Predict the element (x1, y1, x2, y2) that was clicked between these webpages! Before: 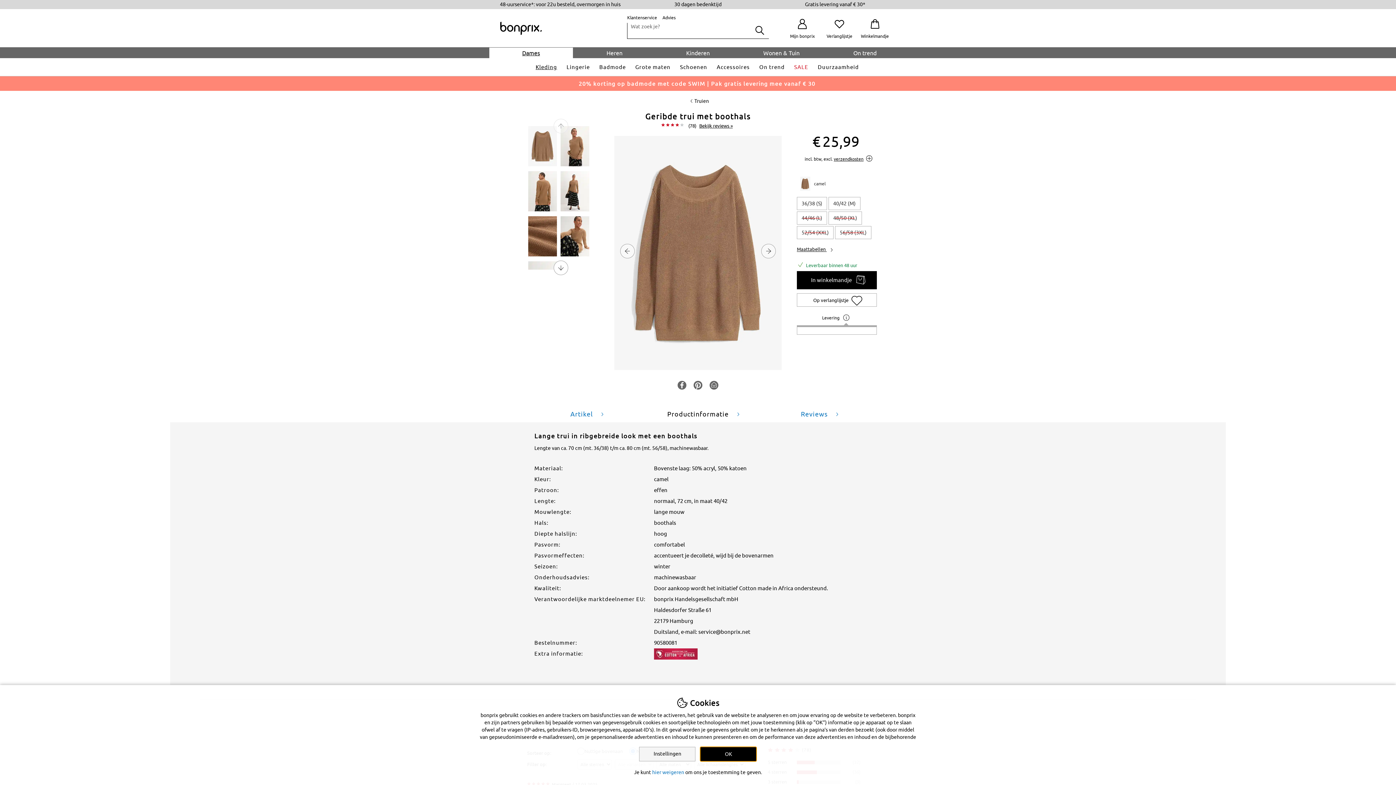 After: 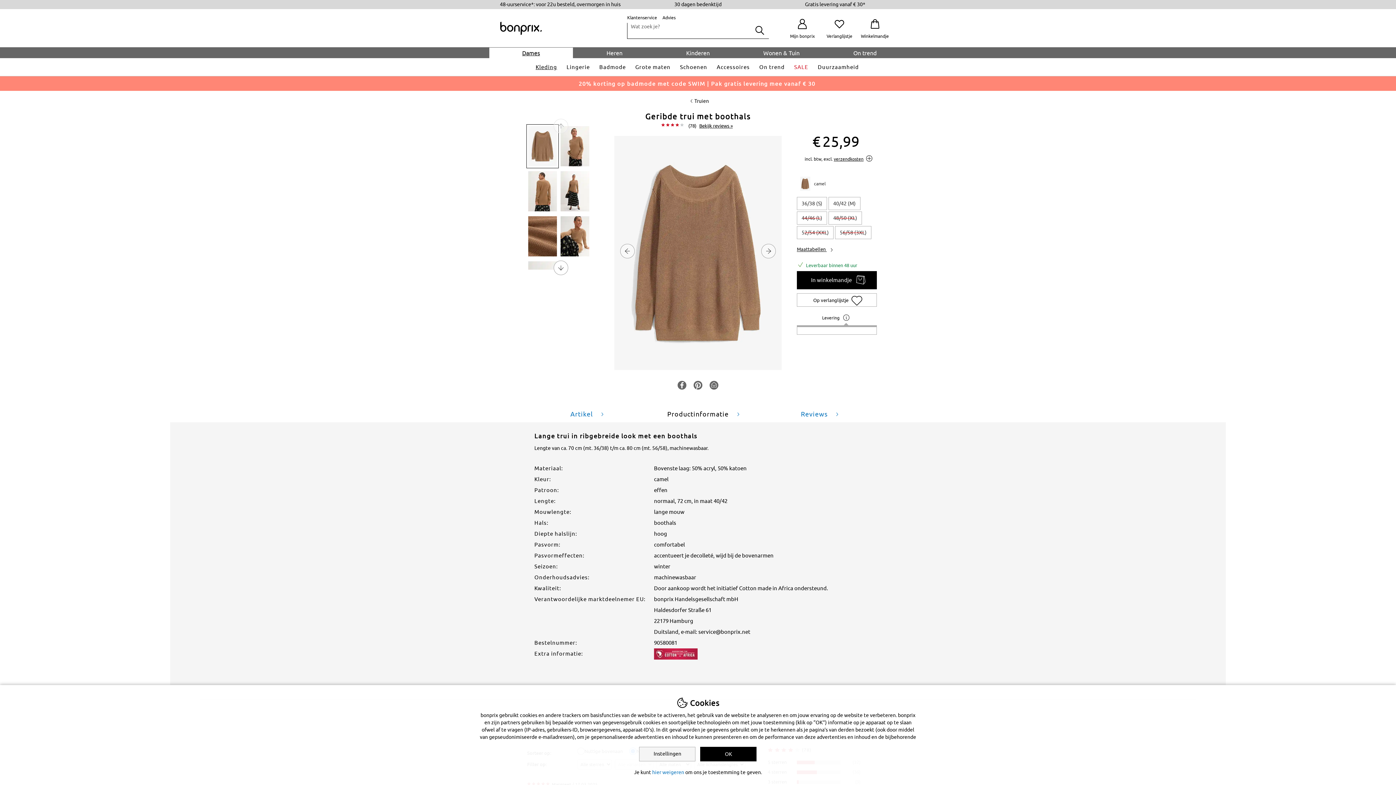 Action: bbox: (759, 242, 777, 260)